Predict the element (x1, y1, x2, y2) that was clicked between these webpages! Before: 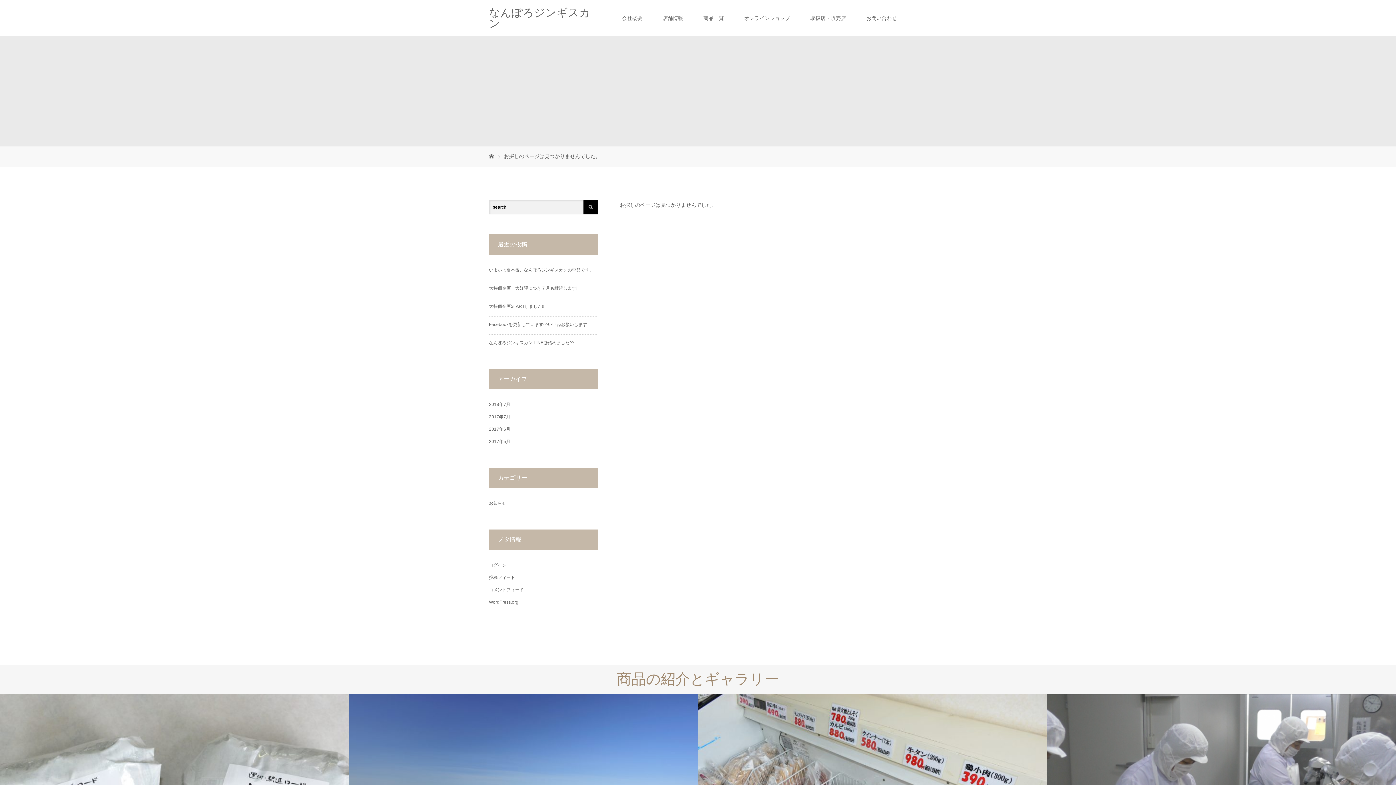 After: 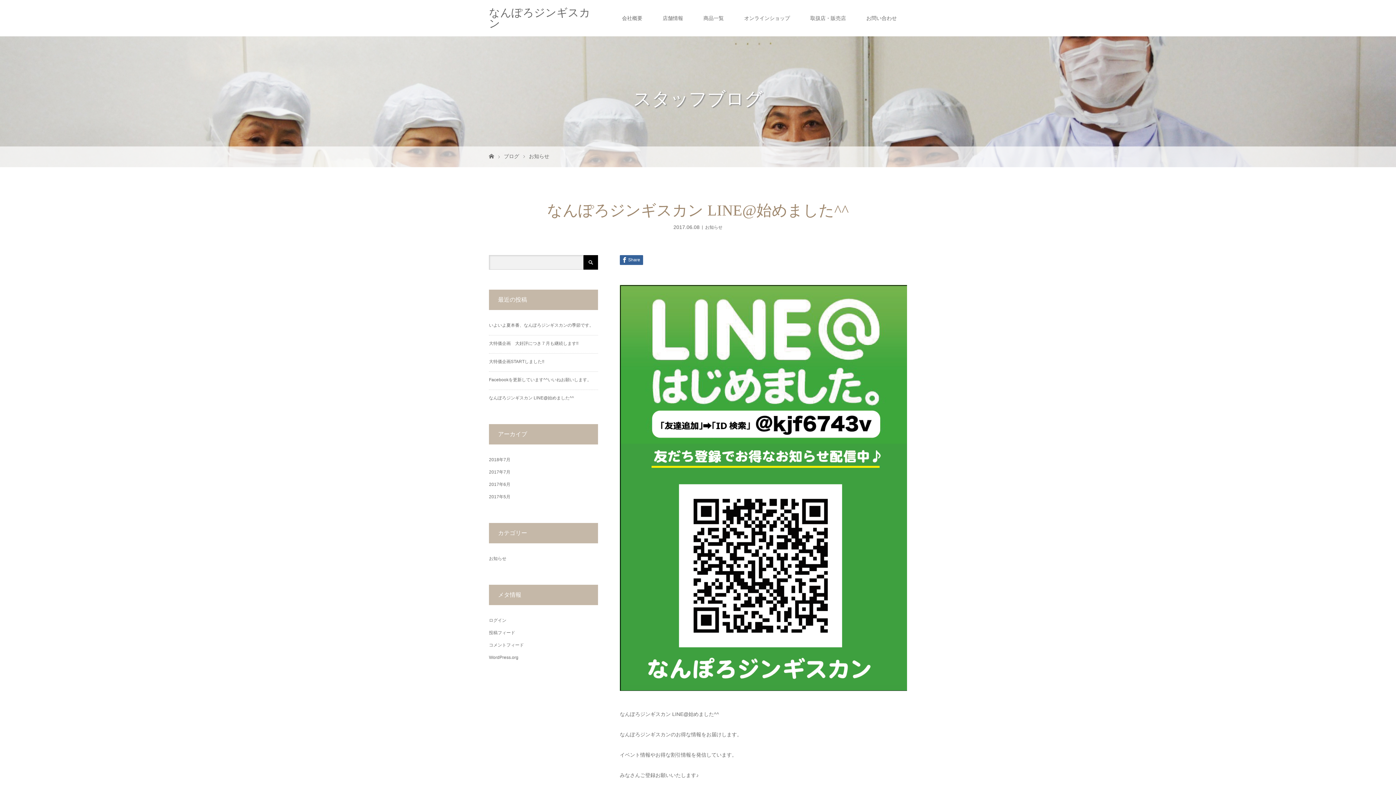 Action: bbox: (489, 340, 574, 345) label: なんぽろジンギスカン LINE@始めました^^